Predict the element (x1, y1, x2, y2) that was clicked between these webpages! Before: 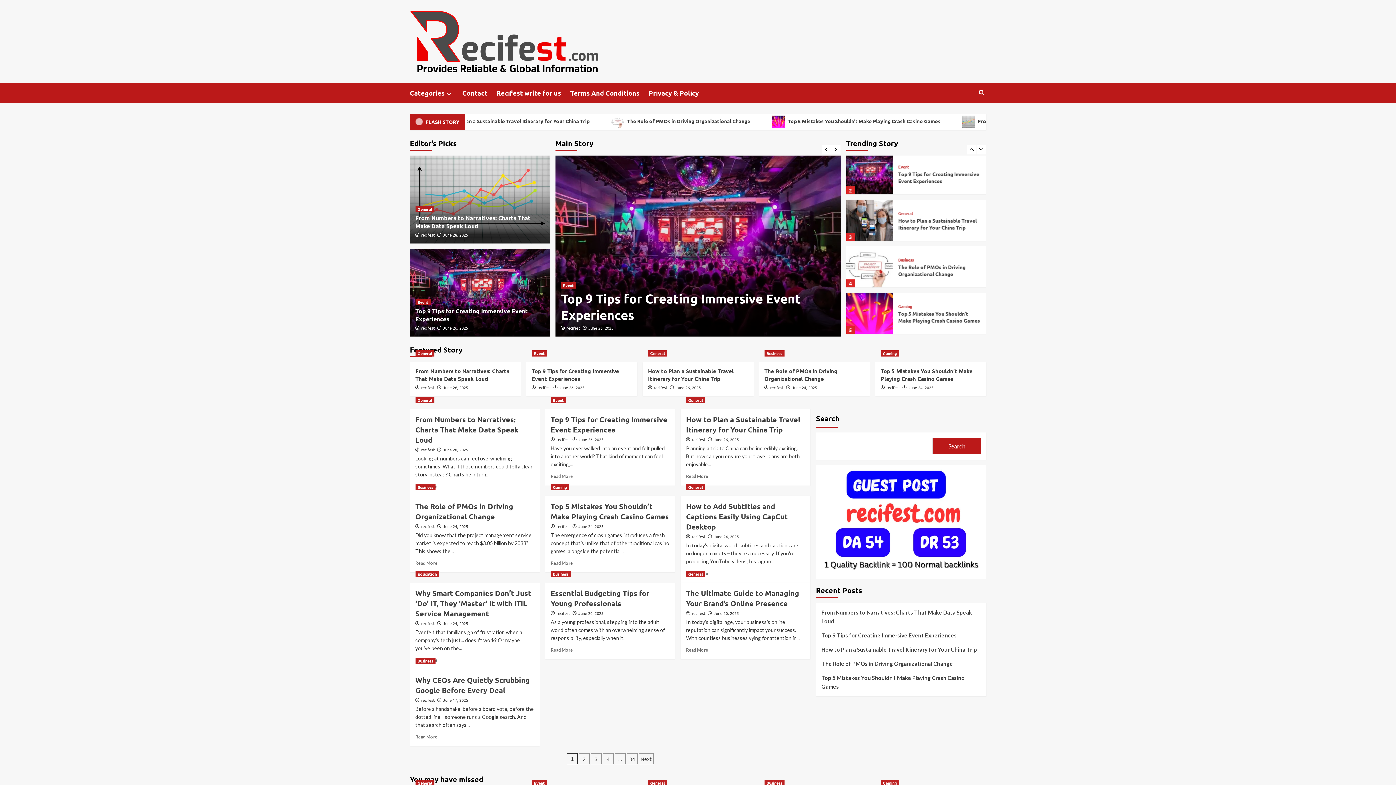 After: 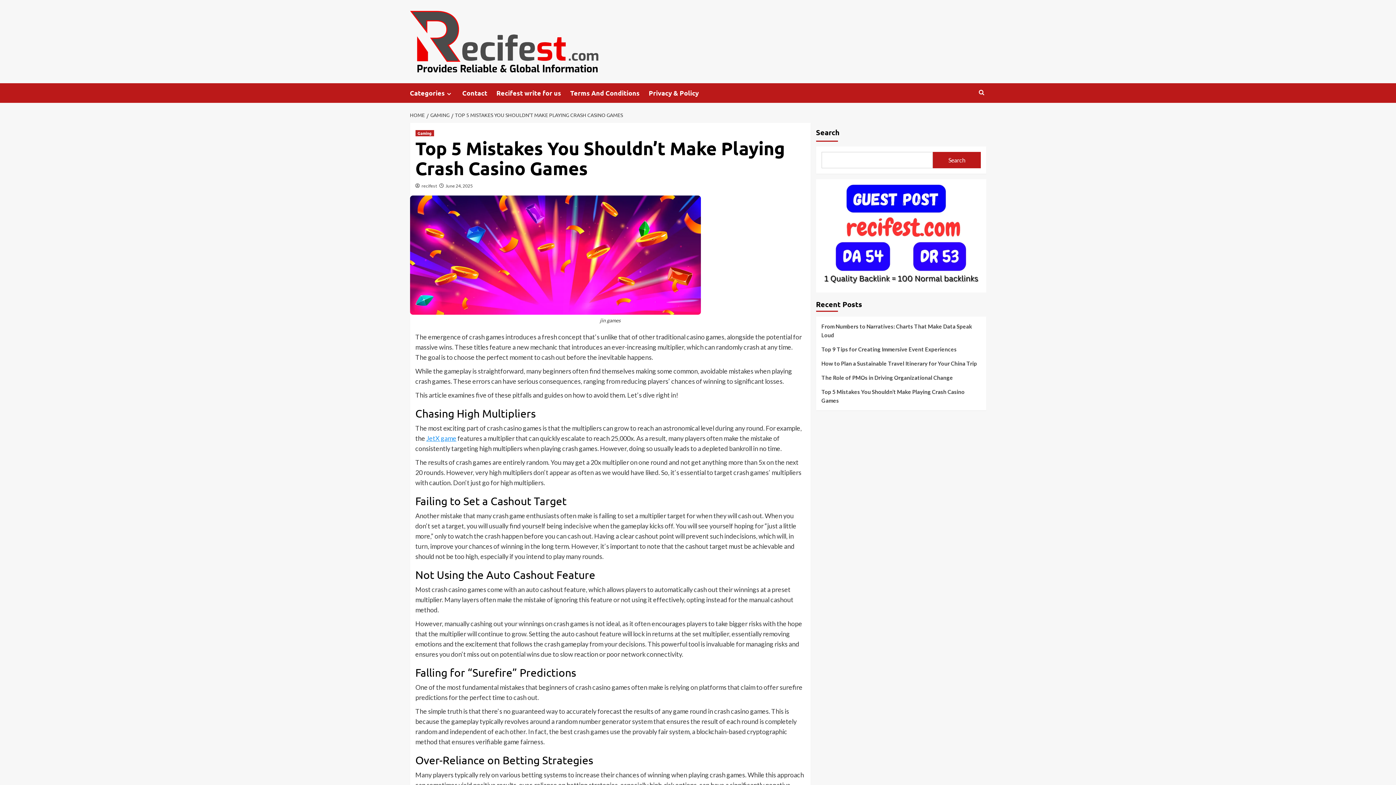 Action: label: Top 5 Mistakes You Shouldn’t Make Playing Crash Casino Games bbox: (550, 501, 669, 521)